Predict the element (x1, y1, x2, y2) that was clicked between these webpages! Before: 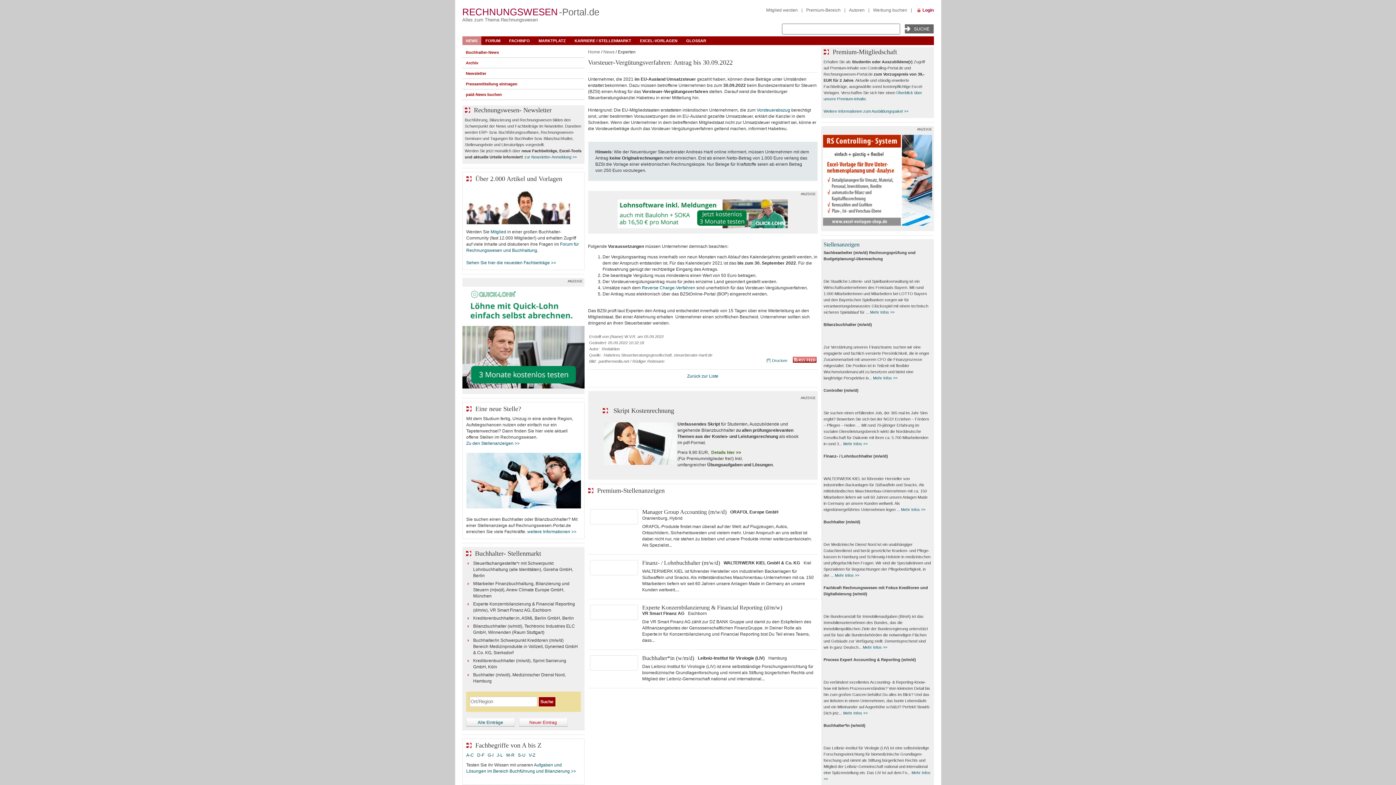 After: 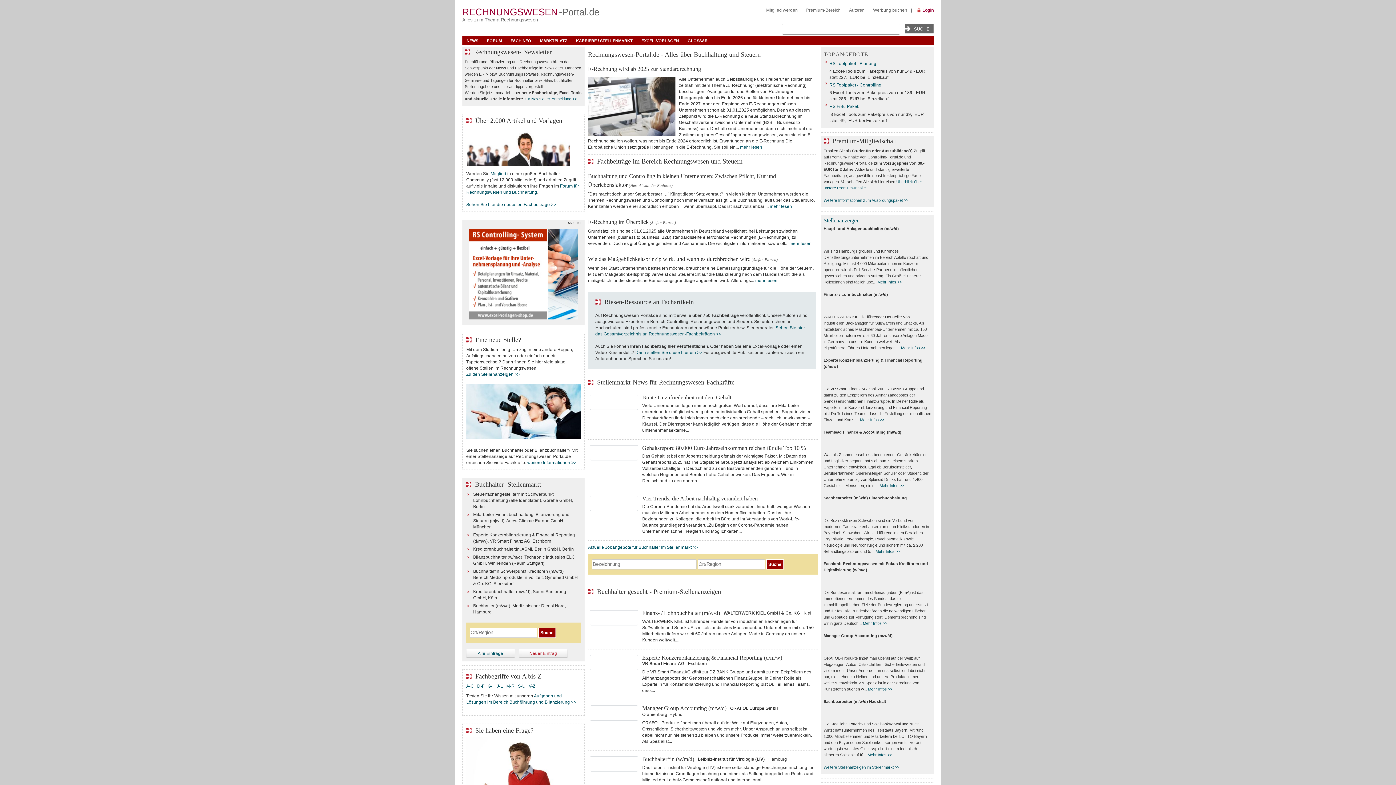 Action: label: RECHNUNGSWESEN -Portal.de bbox: (462, 11, 599, 16)